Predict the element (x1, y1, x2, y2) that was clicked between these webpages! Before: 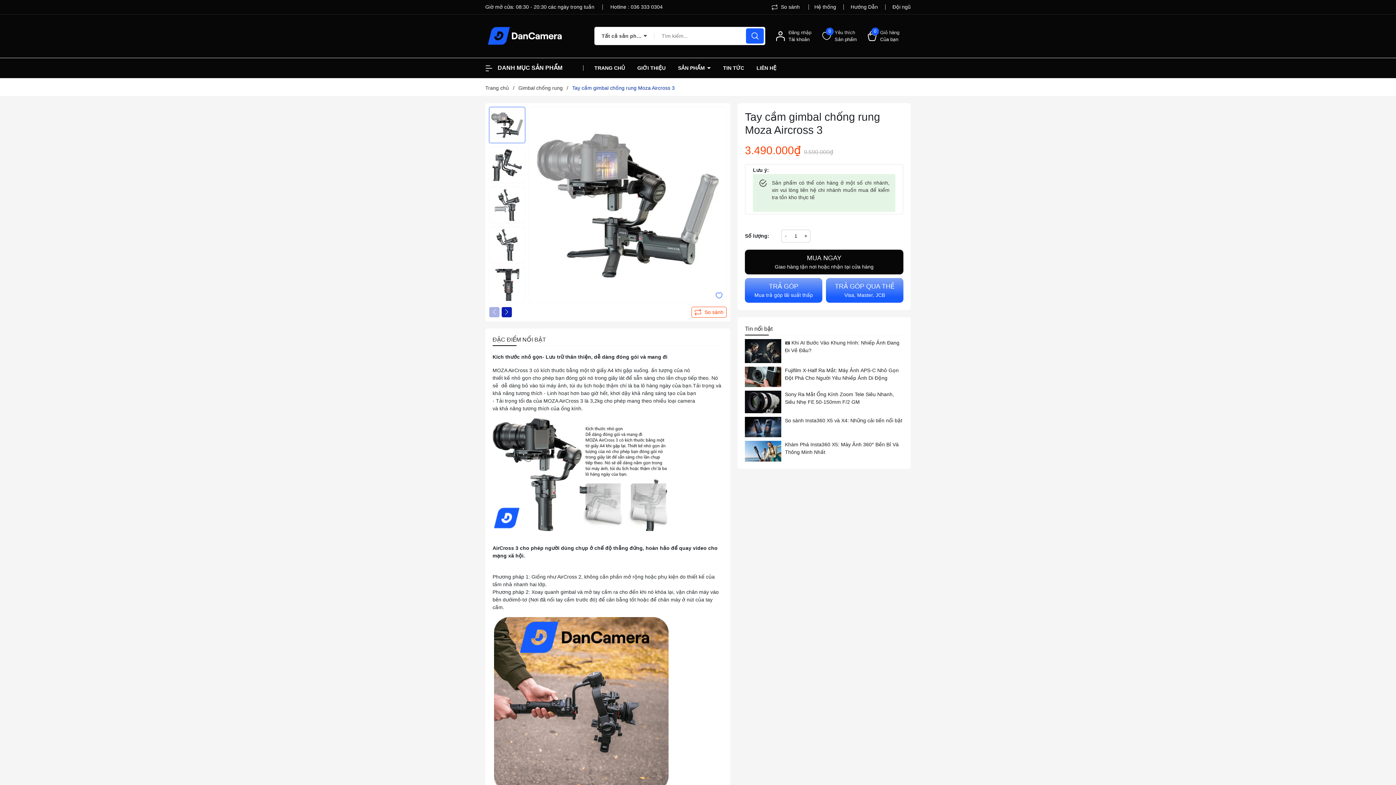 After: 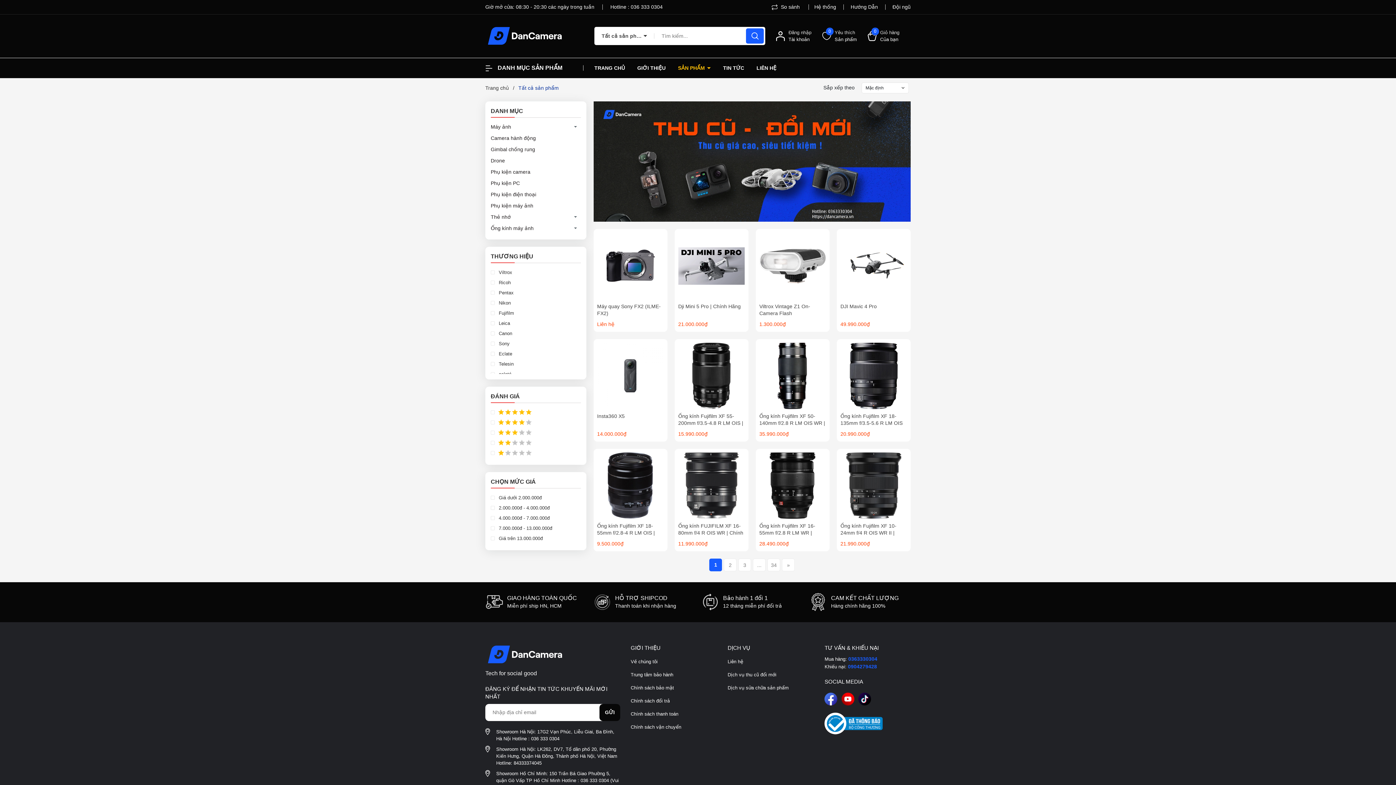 Action: bbox: (672, 58, 716, 78) label: SẢN PHẨM 